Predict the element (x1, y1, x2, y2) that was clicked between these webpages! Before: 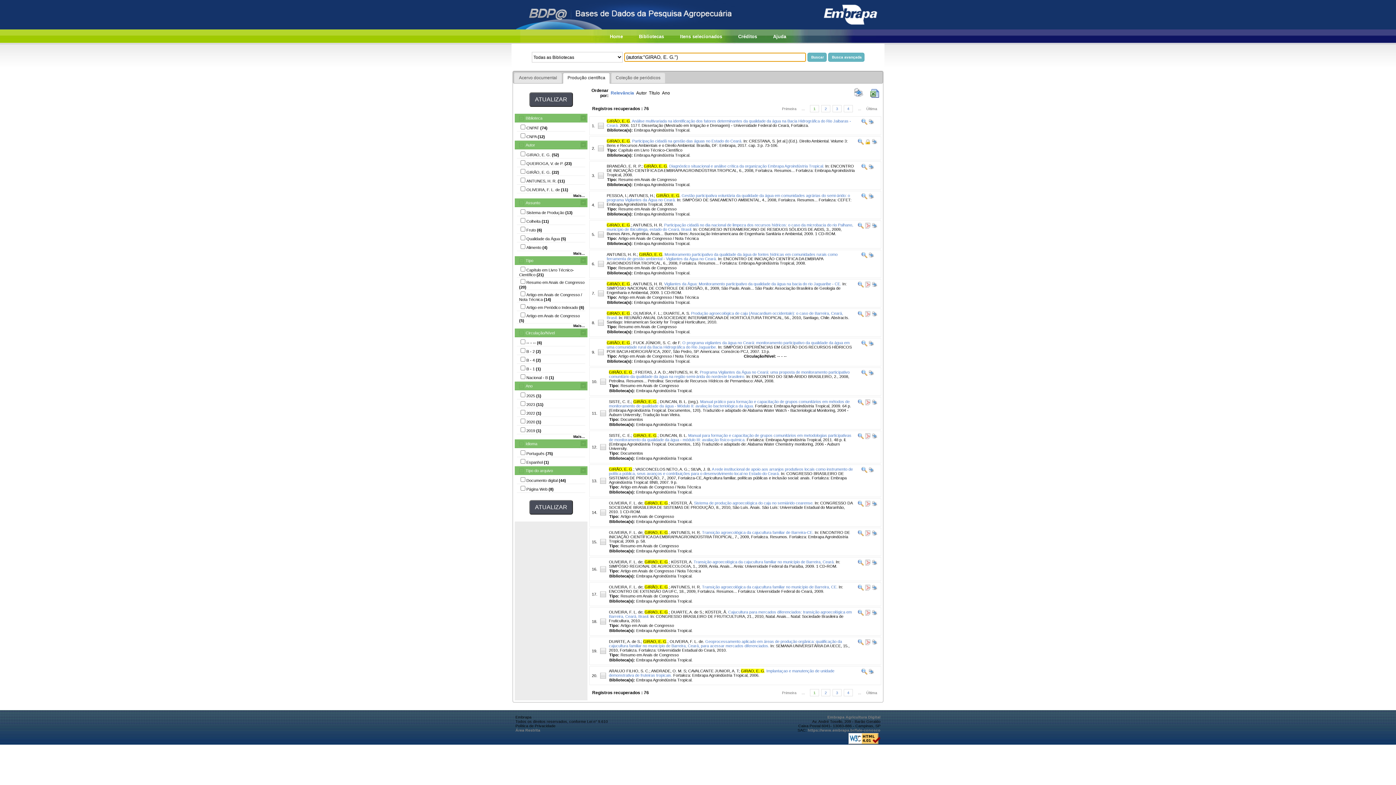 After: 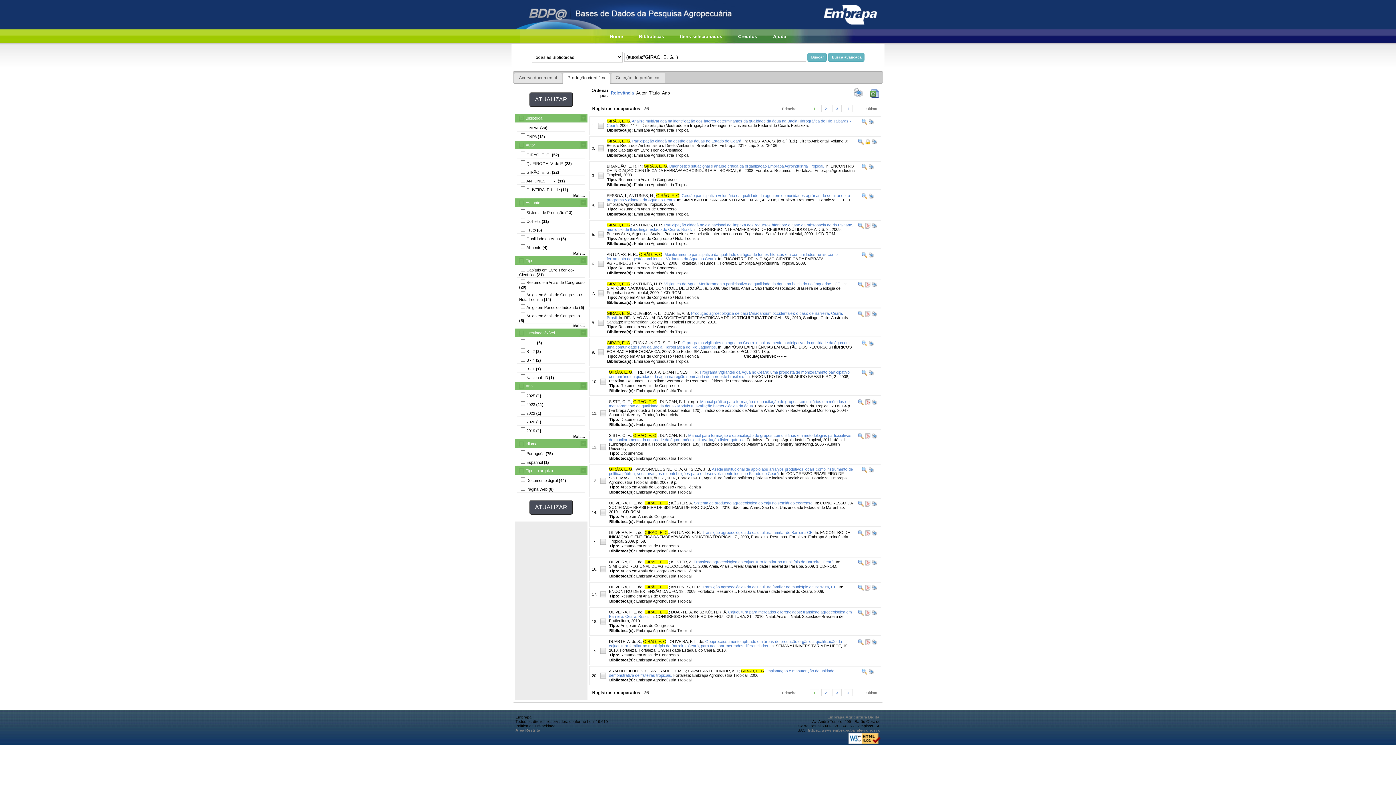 Action: bbox: (867, 469, 874, 473)